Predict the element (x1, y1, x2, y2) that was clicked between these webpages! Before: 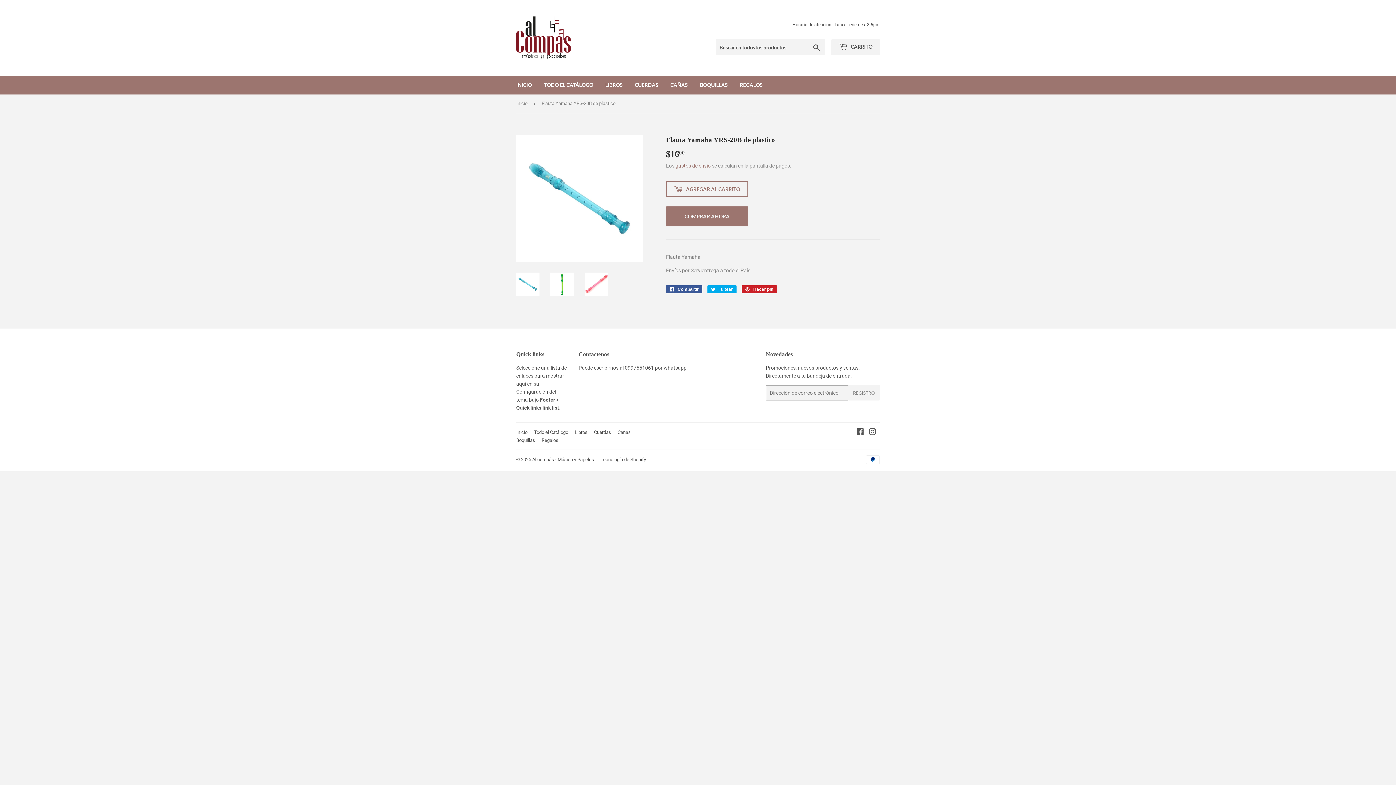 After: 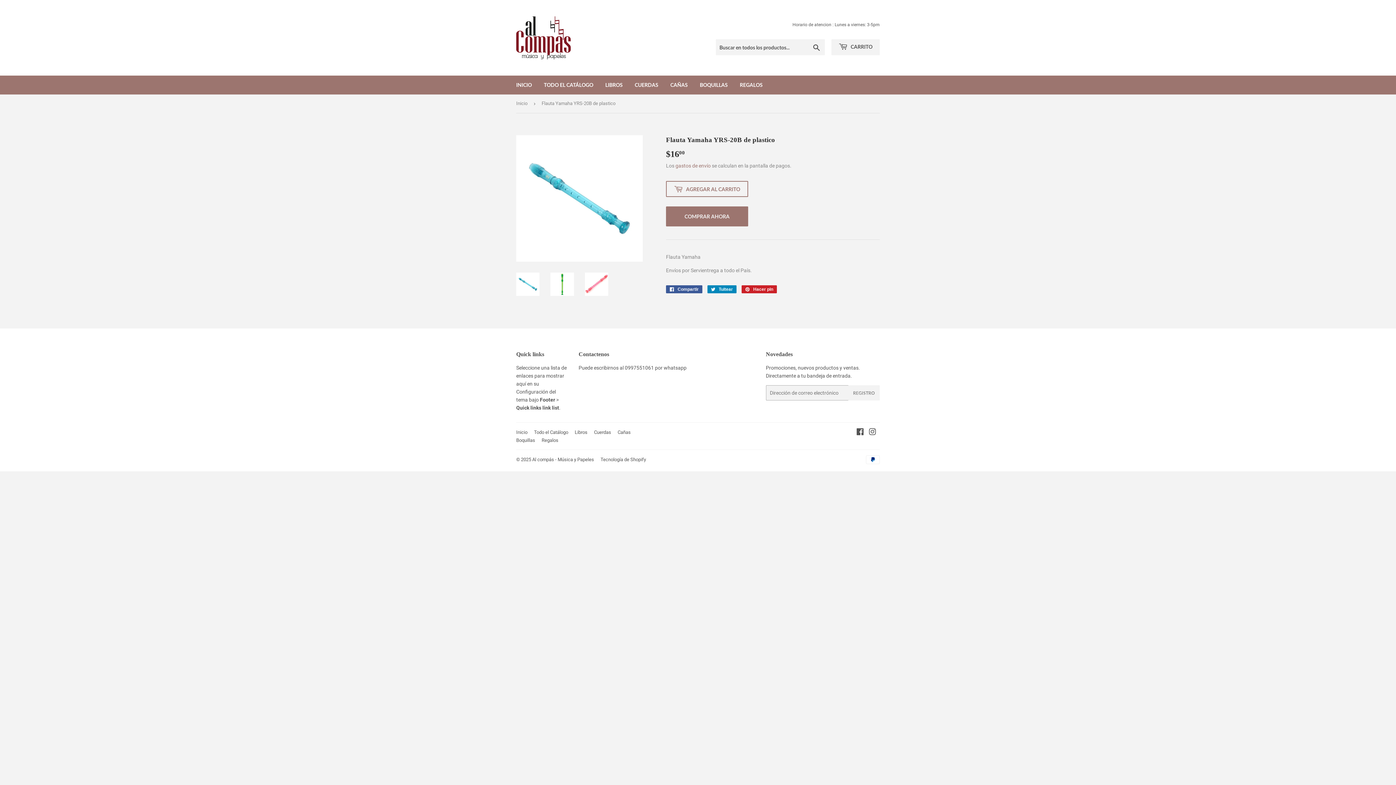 Action: label:  Tuitear
Tuitear en Twitter bbox: (707, 285, 736, 293)